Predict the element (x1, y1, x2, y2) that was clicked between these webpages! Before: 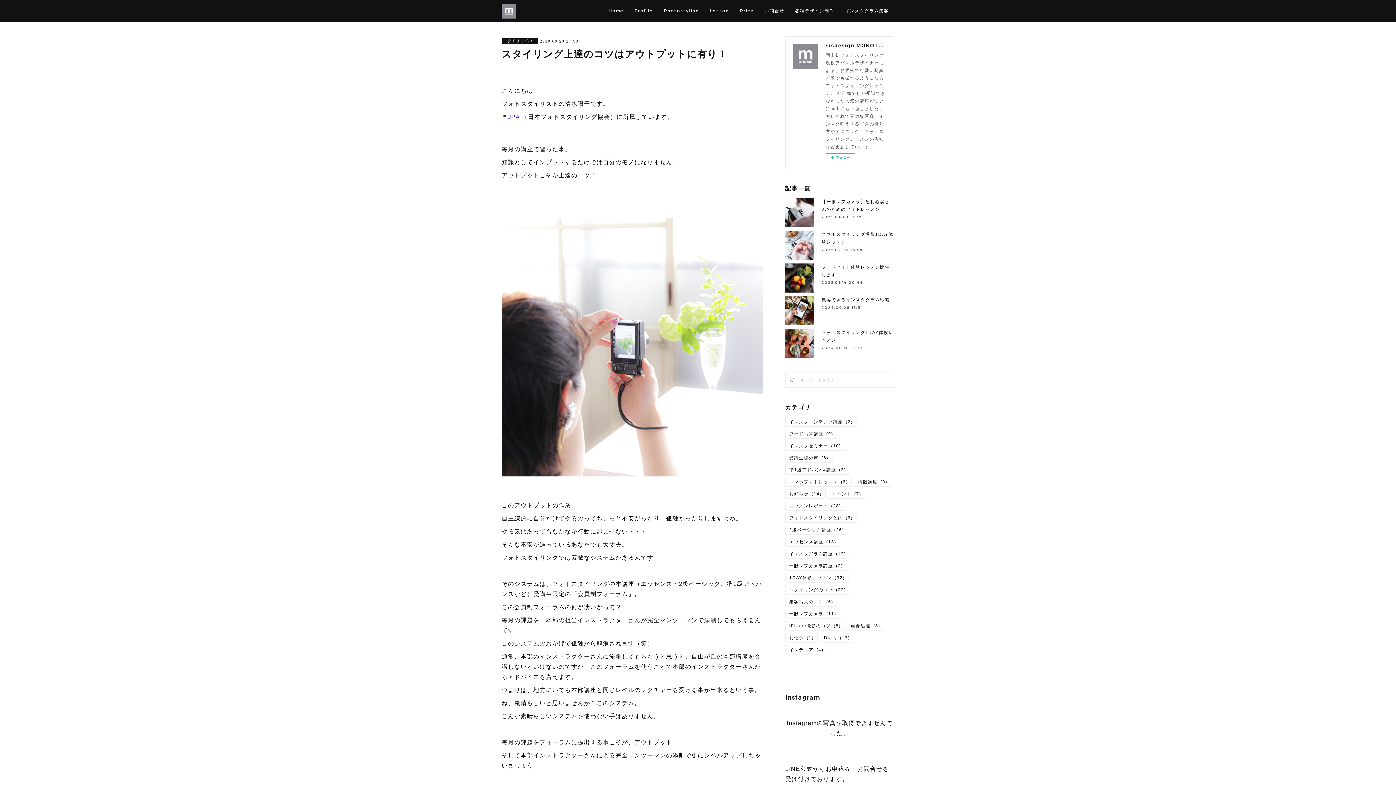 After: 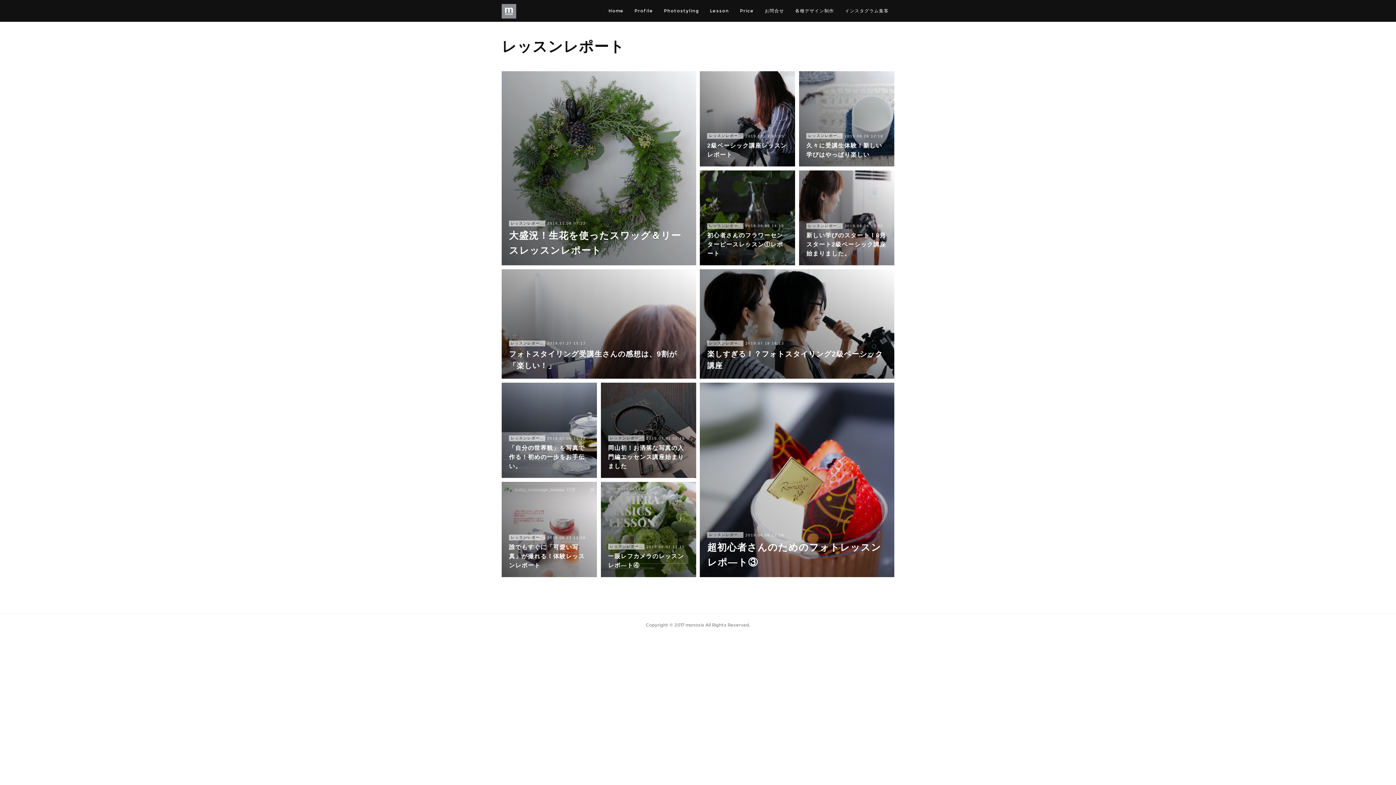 Action: bbox: (785, 501, 845, 510) label: レッスンレポート(28)